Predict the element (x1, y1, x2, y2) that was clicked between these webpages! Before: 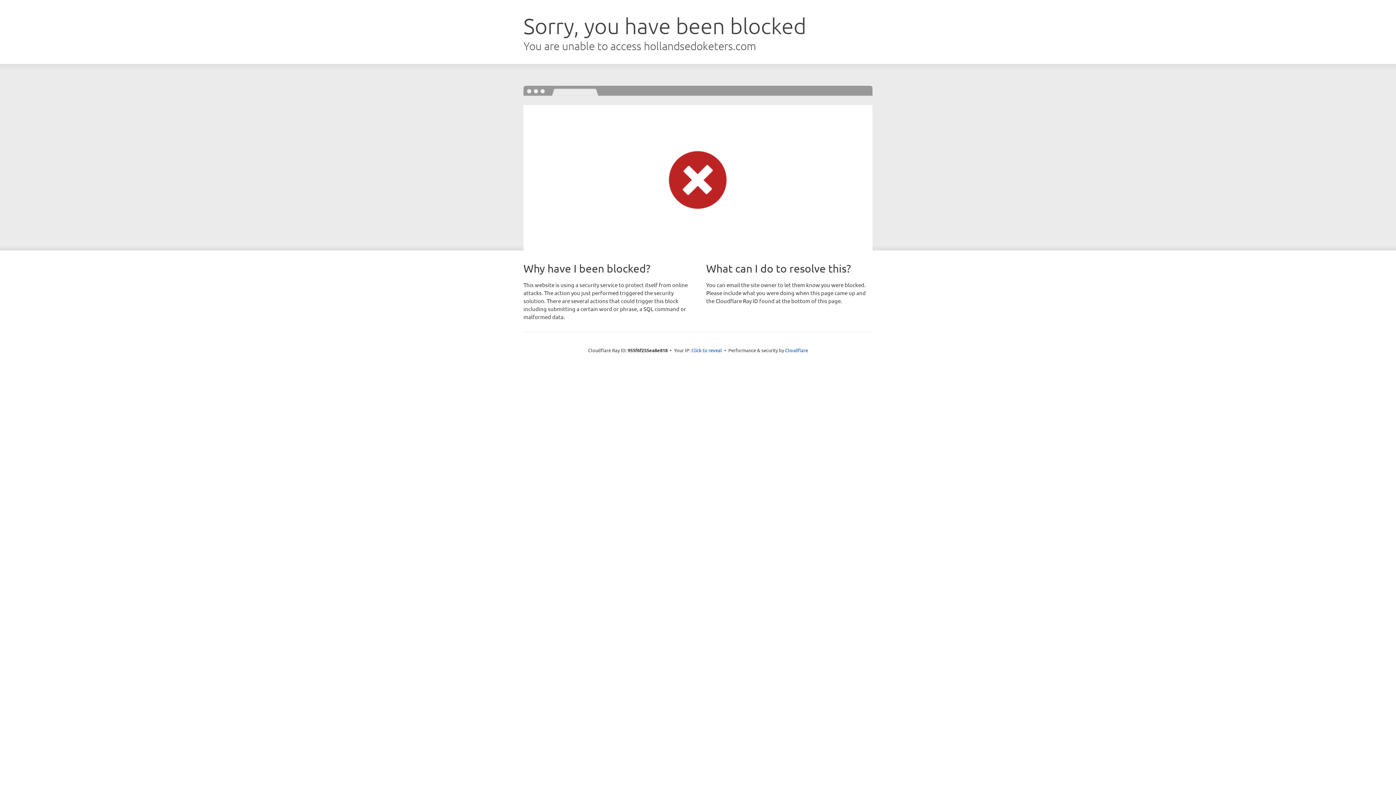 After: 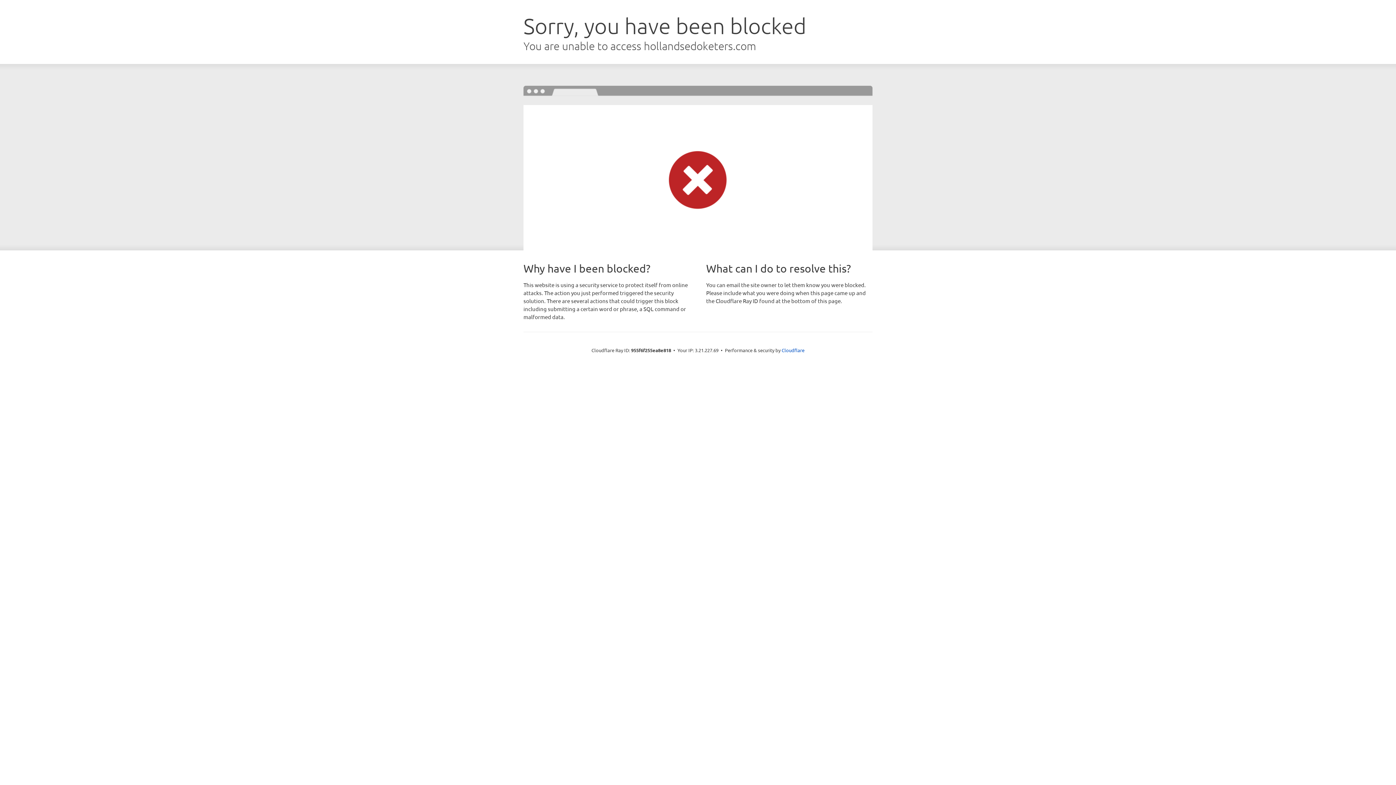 Action: label: Click to reveal bbox: (691, 346, 722, 353)